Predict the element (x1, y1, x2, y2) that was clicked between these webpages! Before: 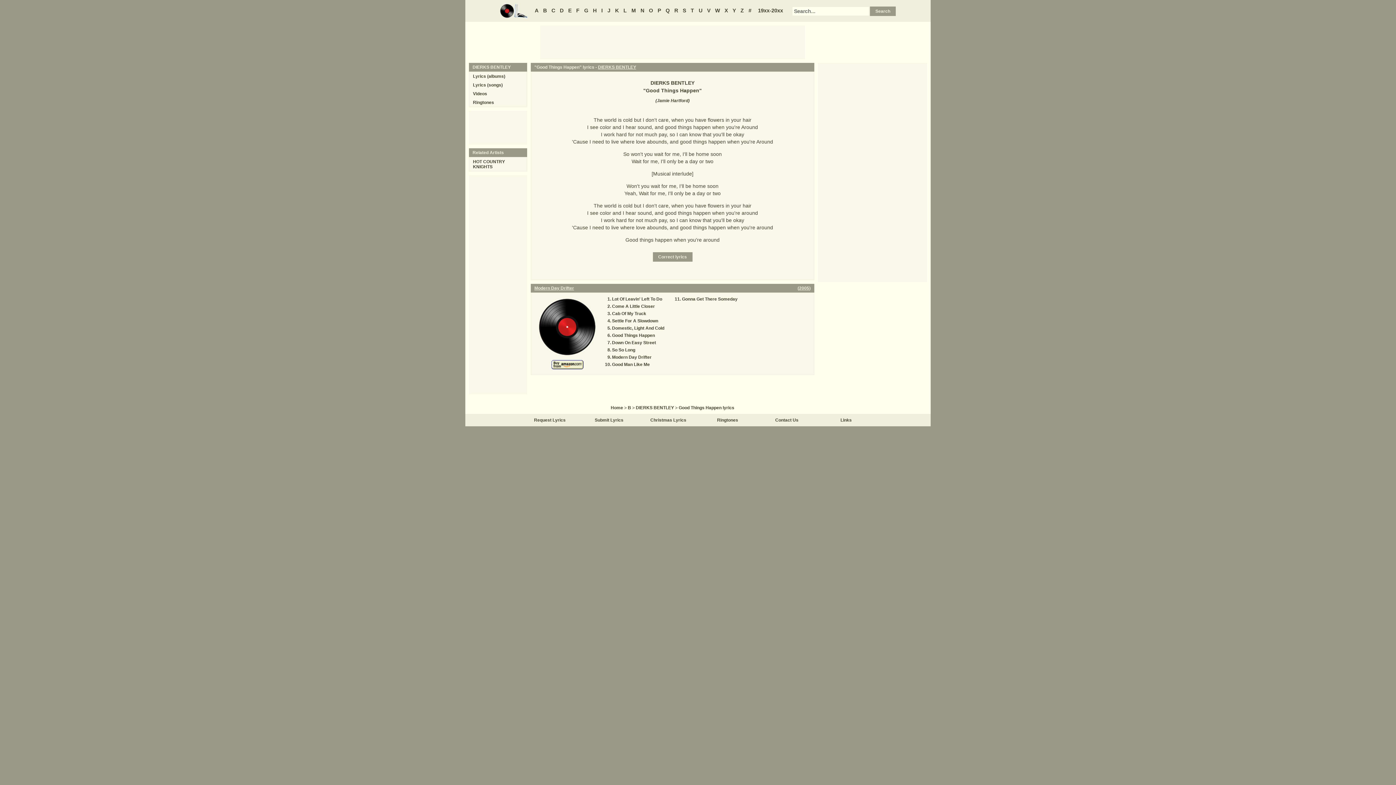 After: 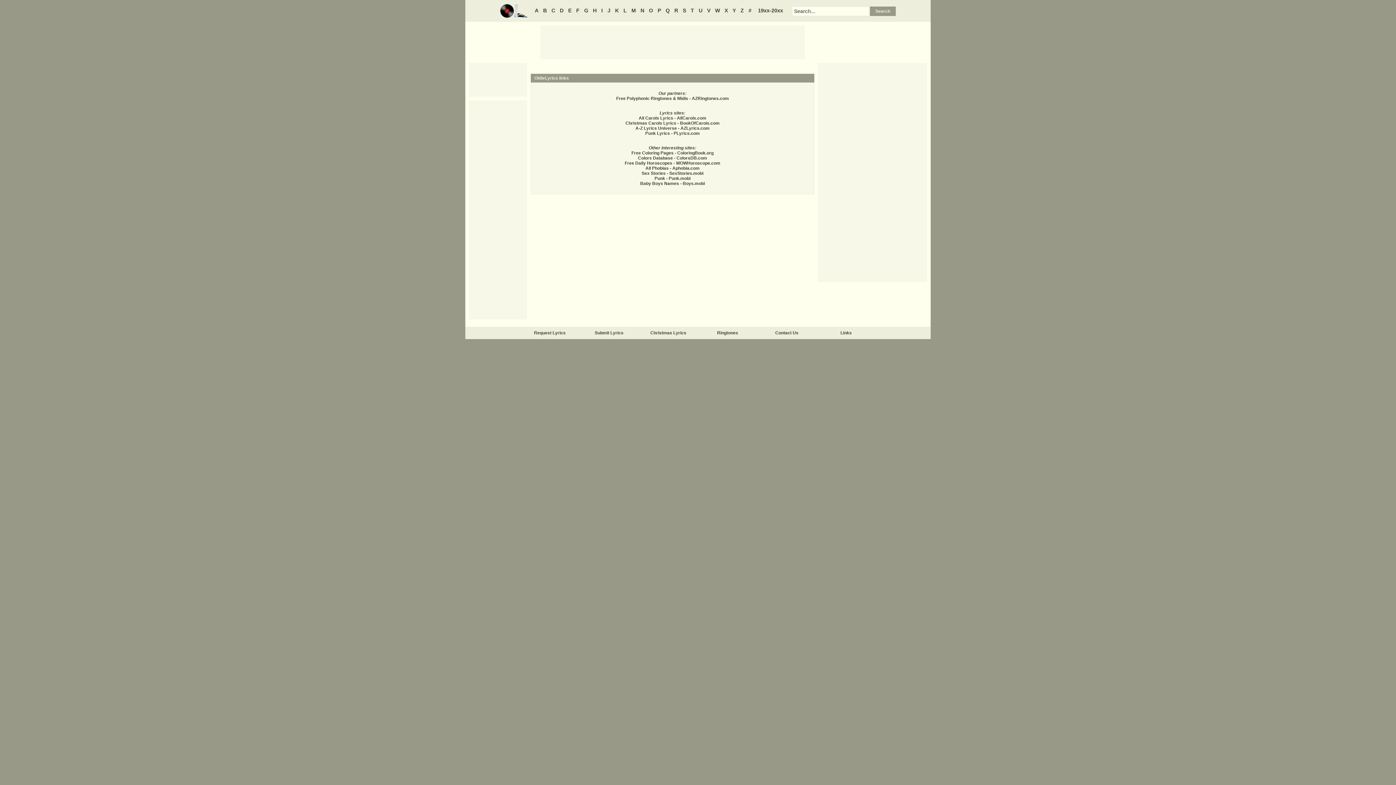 Action: bbox: (840, 417, 852, 422) label: Links